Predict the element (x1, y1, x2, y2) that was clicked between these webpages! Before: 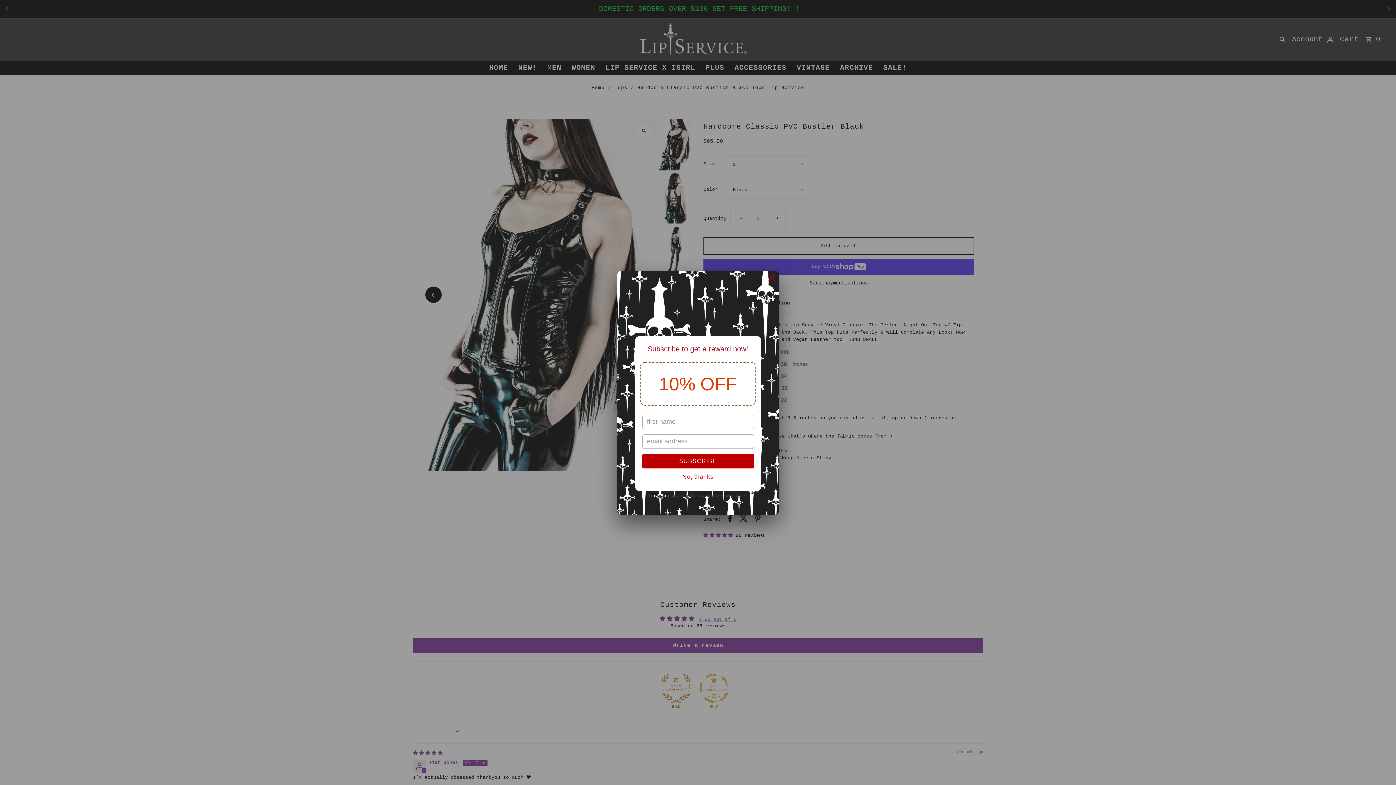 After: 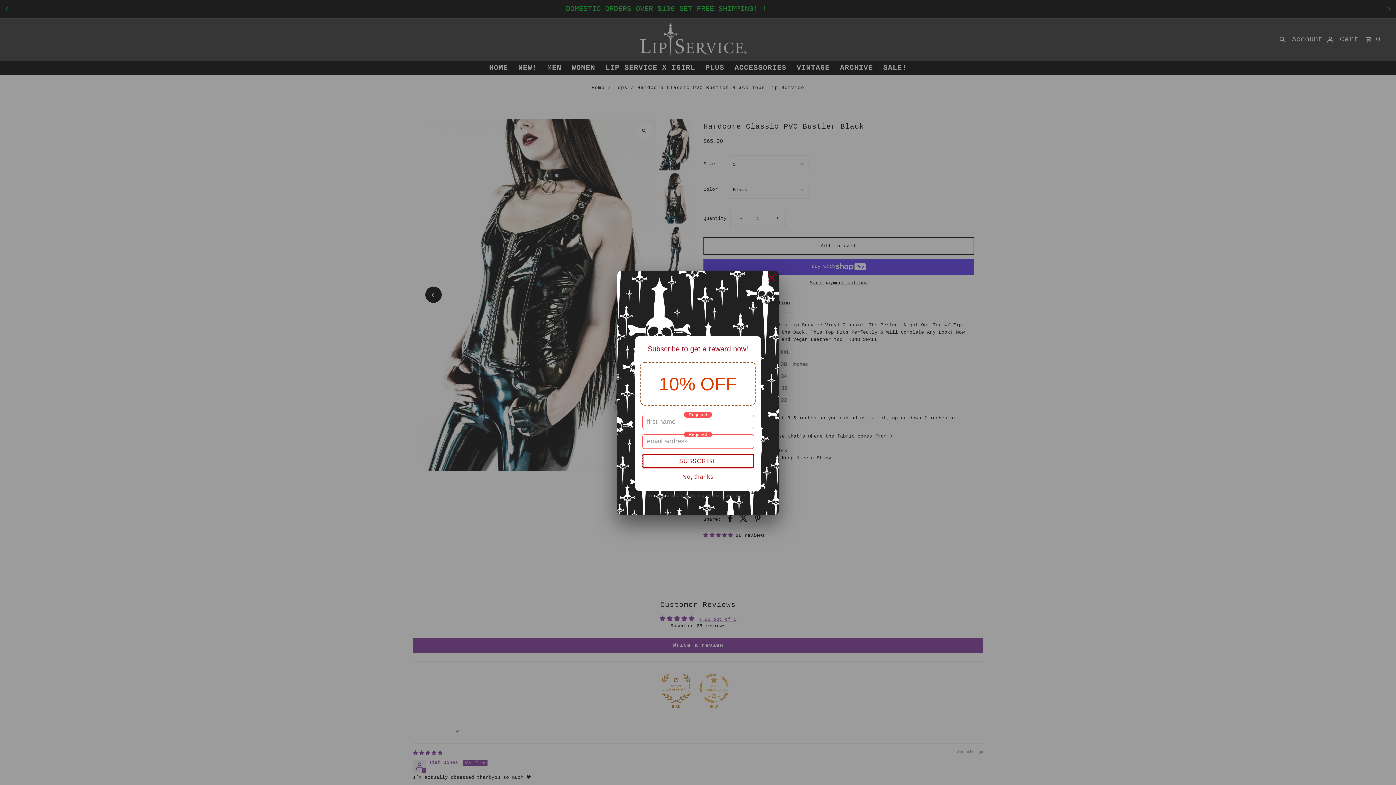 Action: label: SUBSCRIBE bbox: (642, 454, 754, 468)